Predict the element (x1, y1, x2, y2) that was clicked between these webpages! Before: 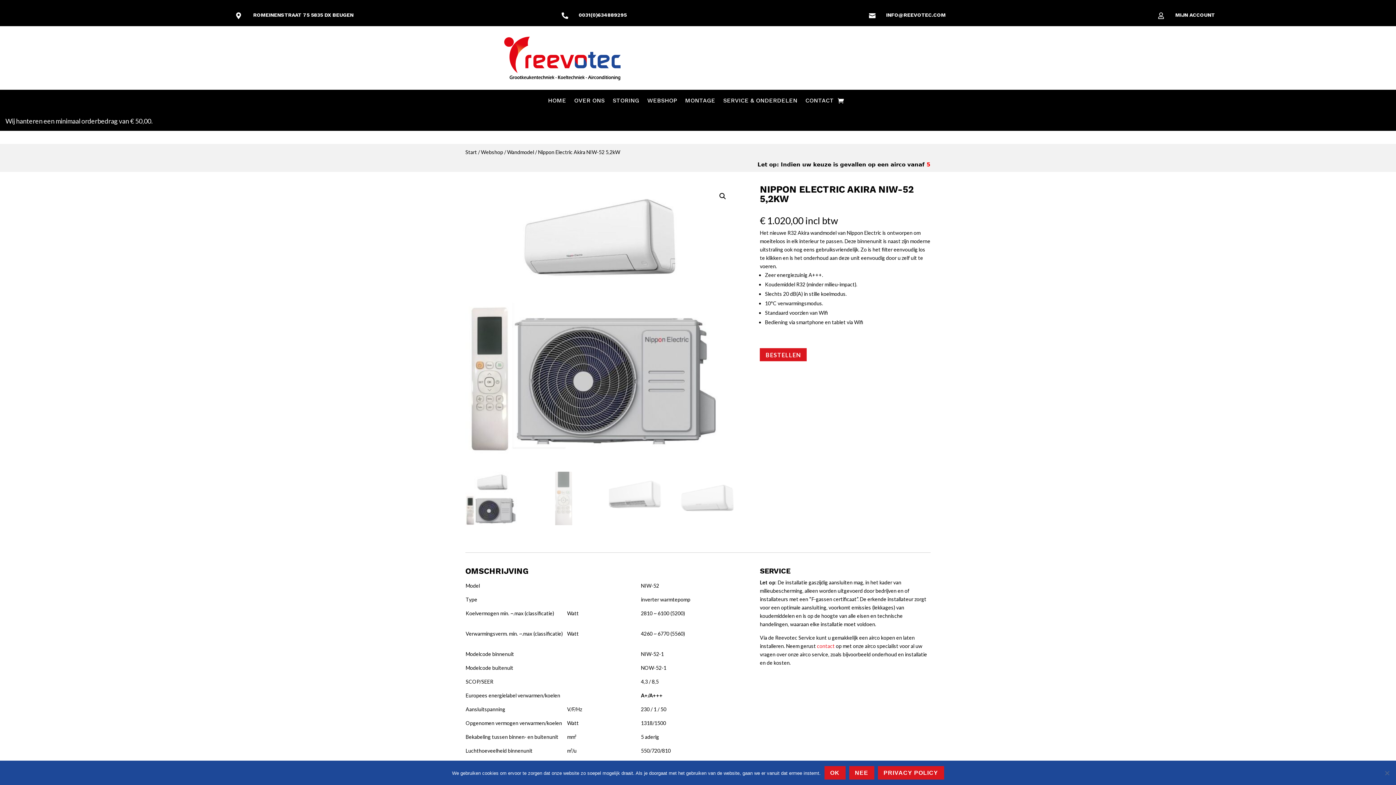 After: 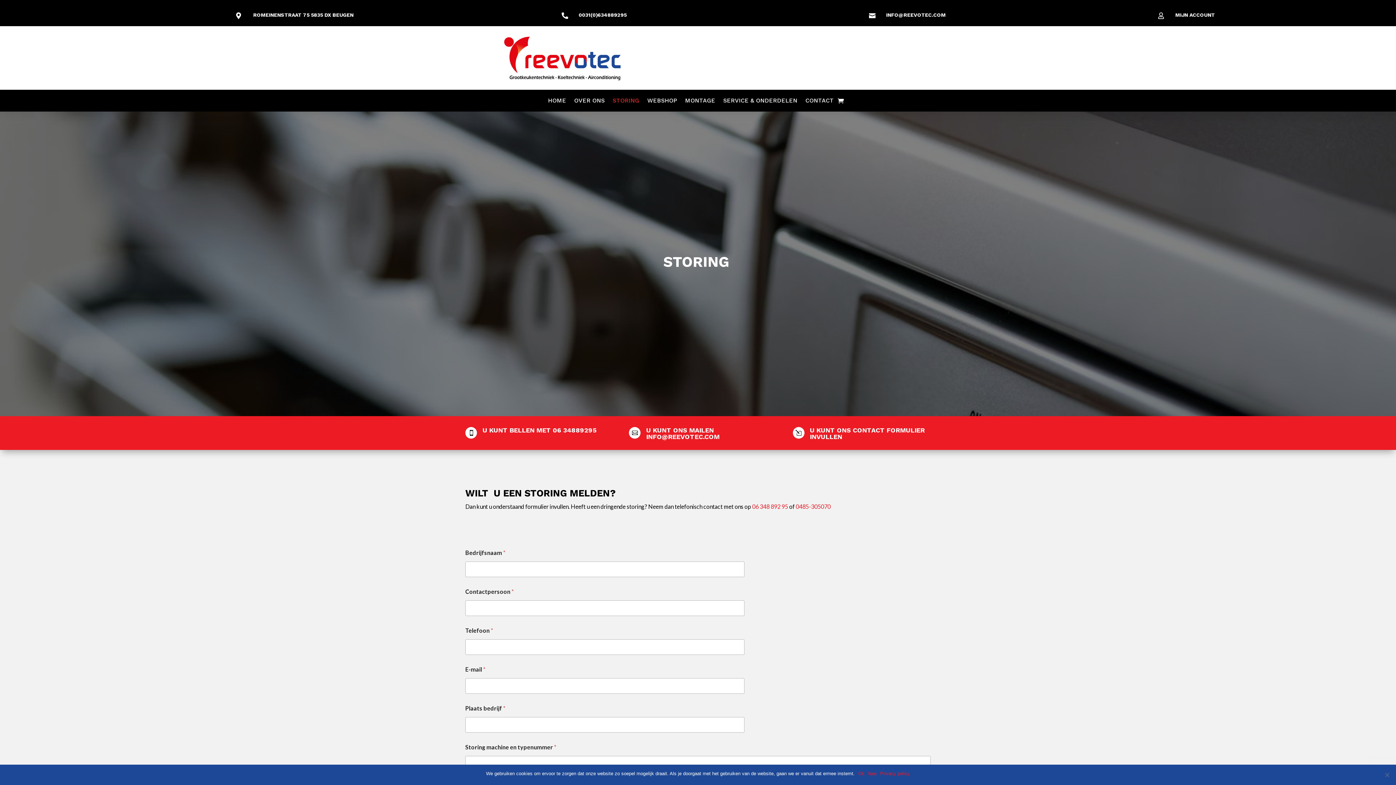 Action: bbox: (612, 98, 639, 106) label: STORING